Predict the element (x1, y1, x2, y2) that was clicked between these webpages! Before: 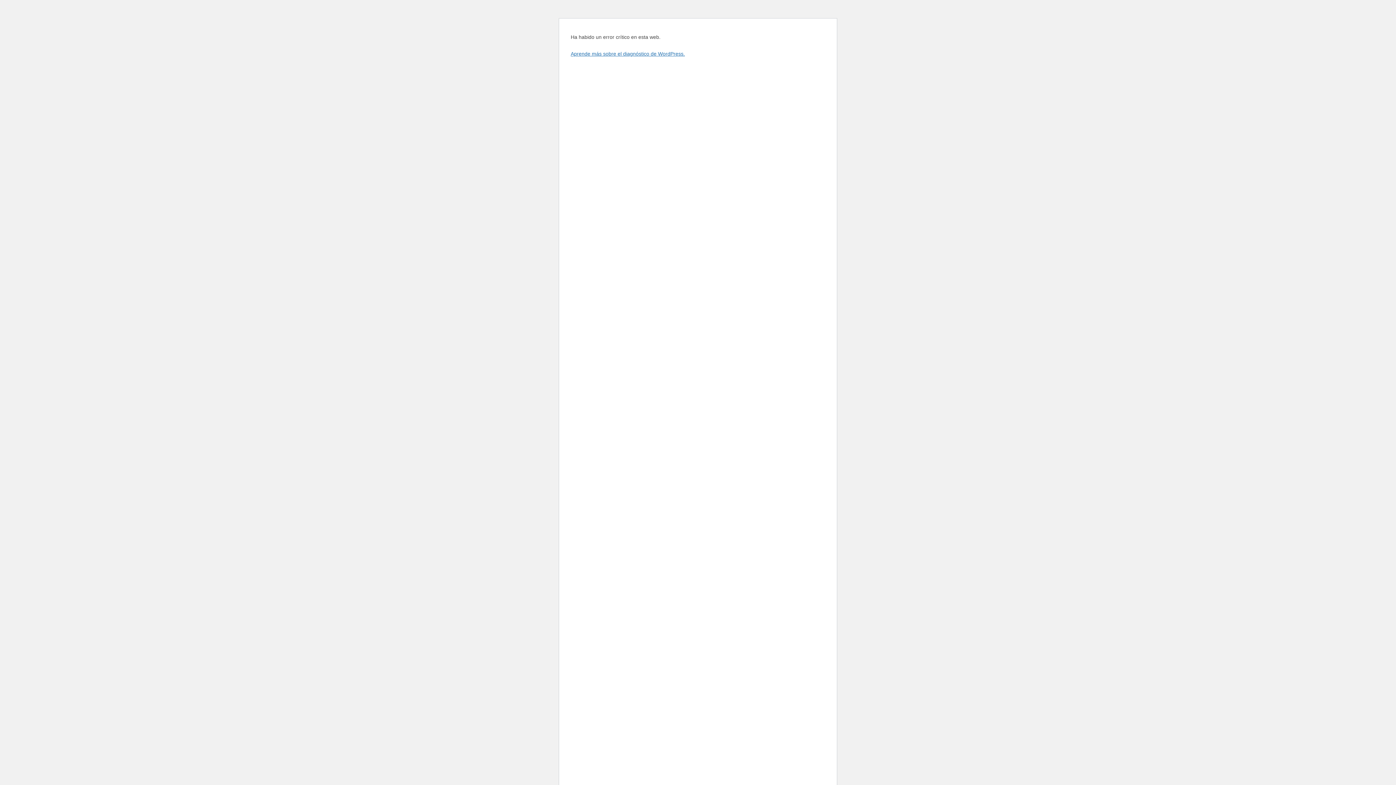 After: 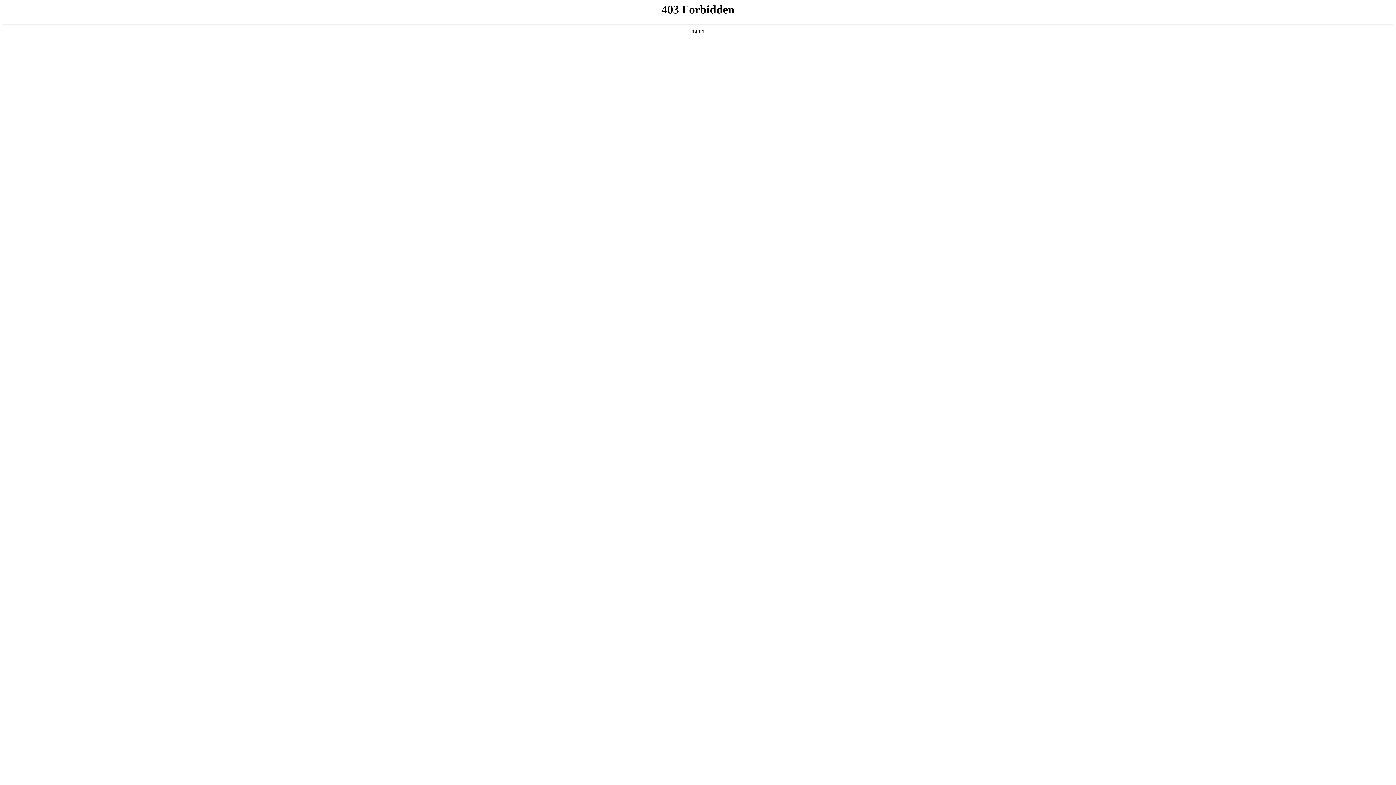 Action: label: Aprende más sobre el diagnóstico de WordPress. bbox: (570, 50, 685, 56)